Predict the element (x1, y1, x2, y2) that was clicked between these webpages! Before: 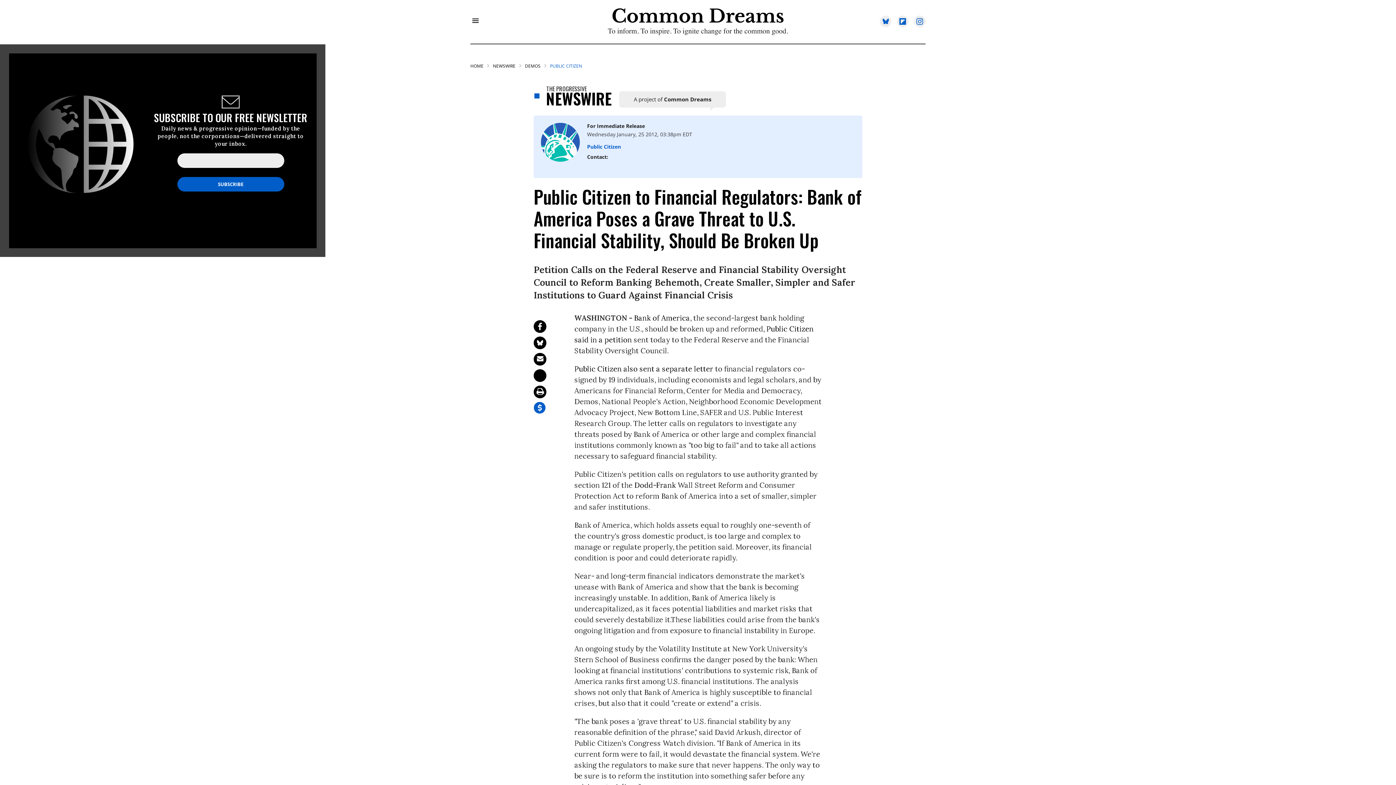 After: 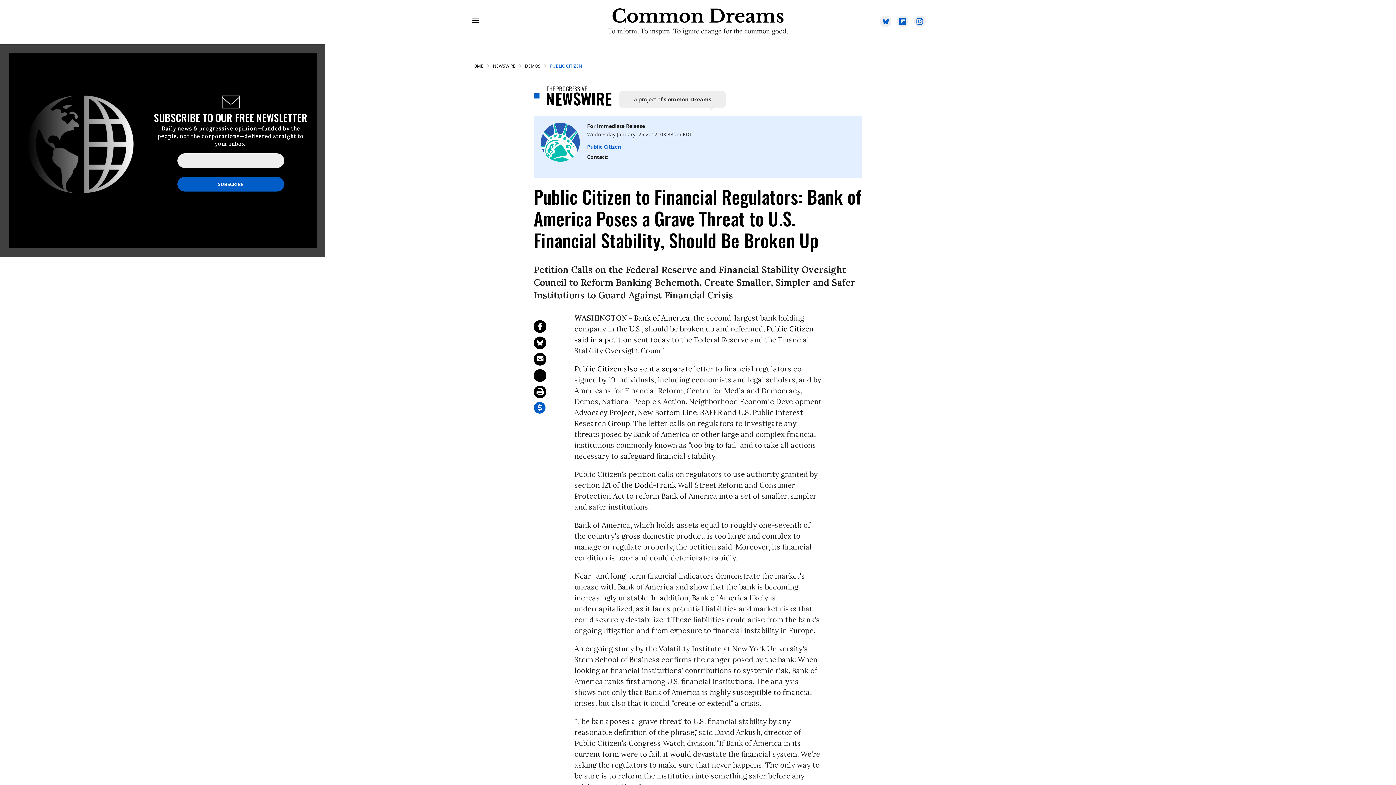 Action: bbox: (914, 15, 925, 27)